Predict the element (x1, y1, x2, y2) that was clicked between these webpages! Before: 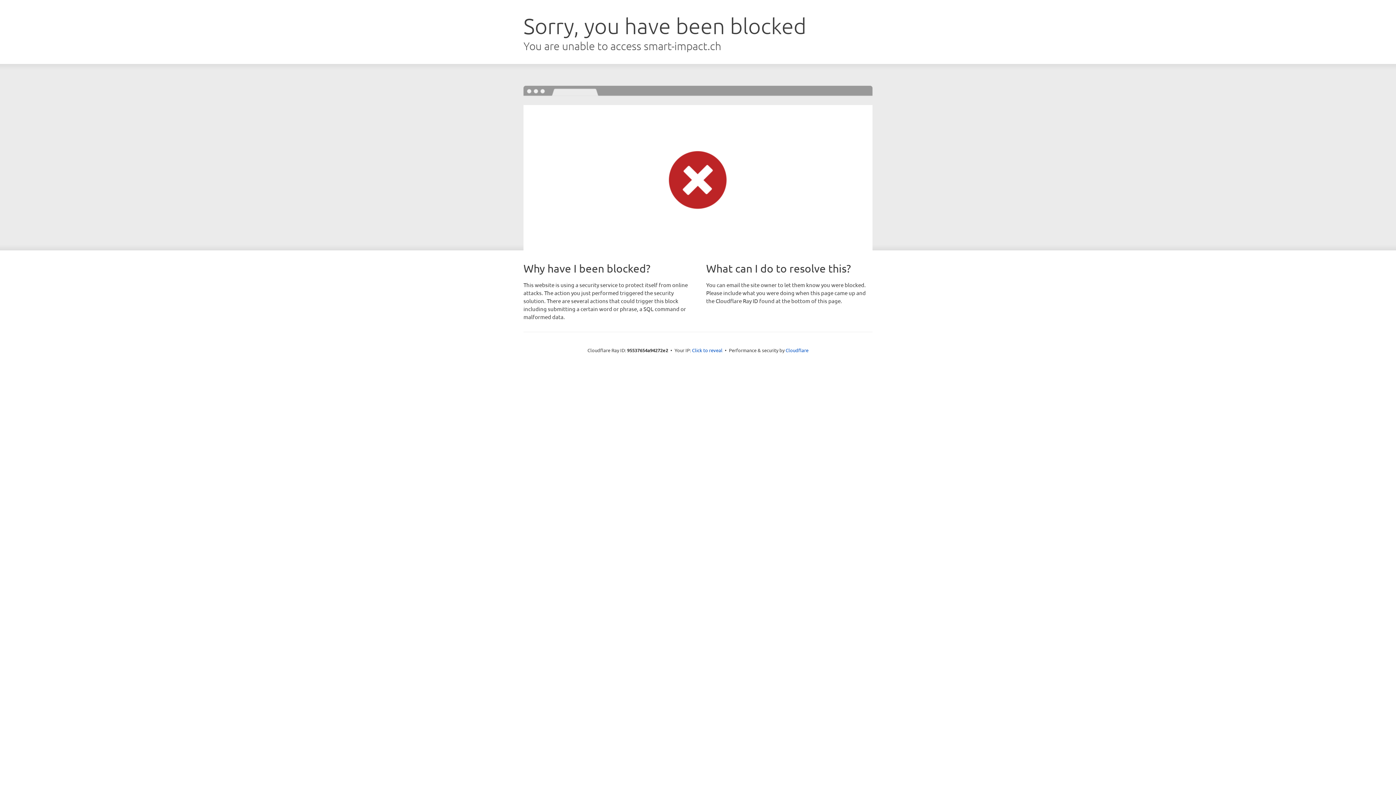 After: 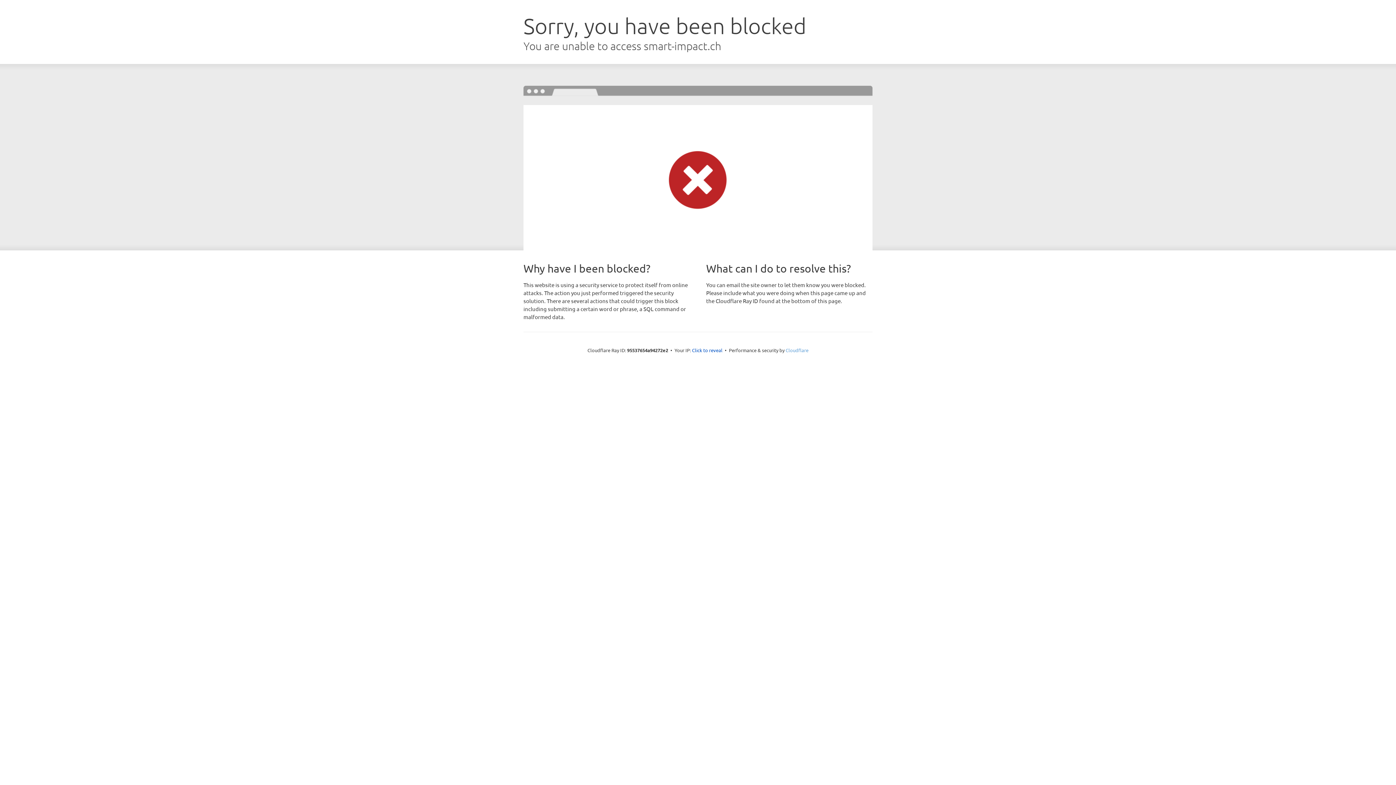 Action: bbox: (785, 347, 808, 353) label: Cloudflare